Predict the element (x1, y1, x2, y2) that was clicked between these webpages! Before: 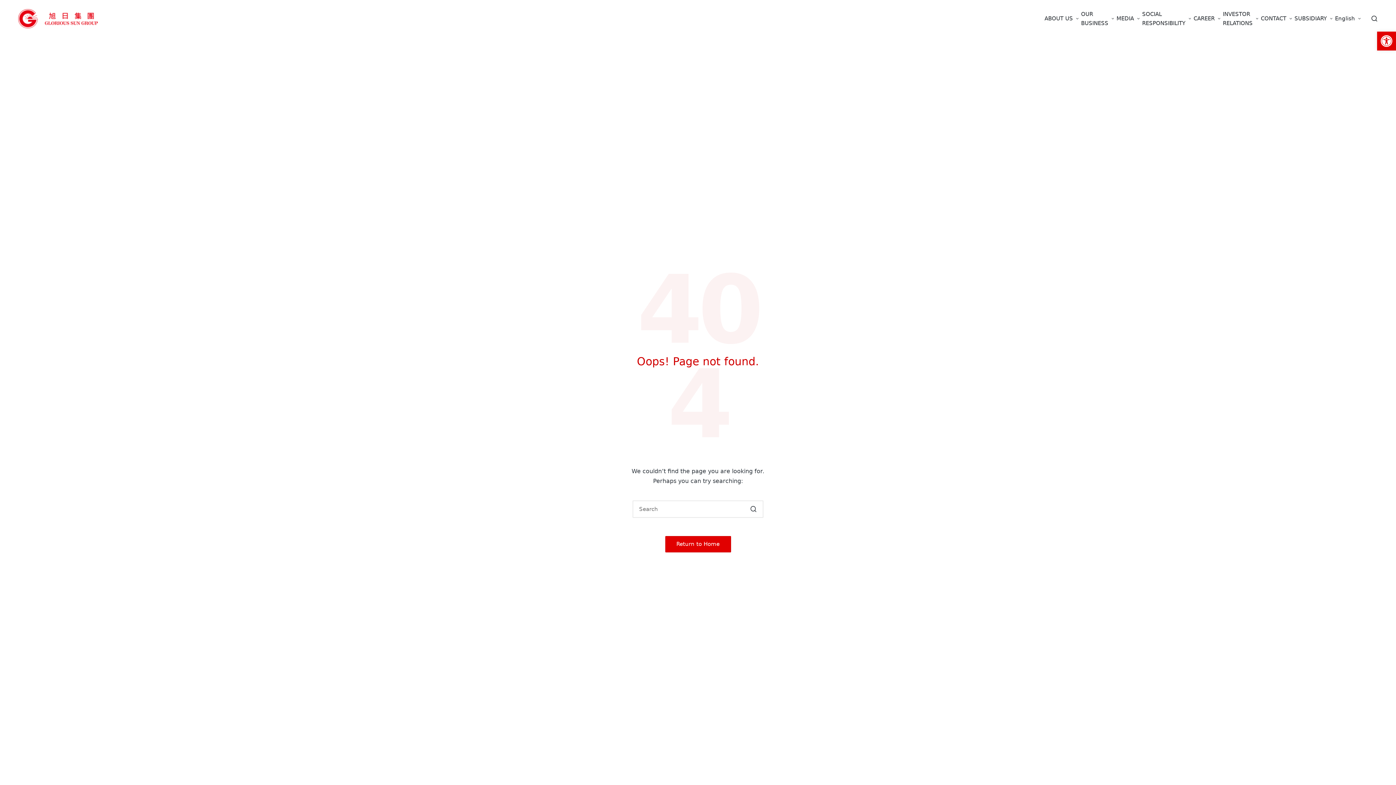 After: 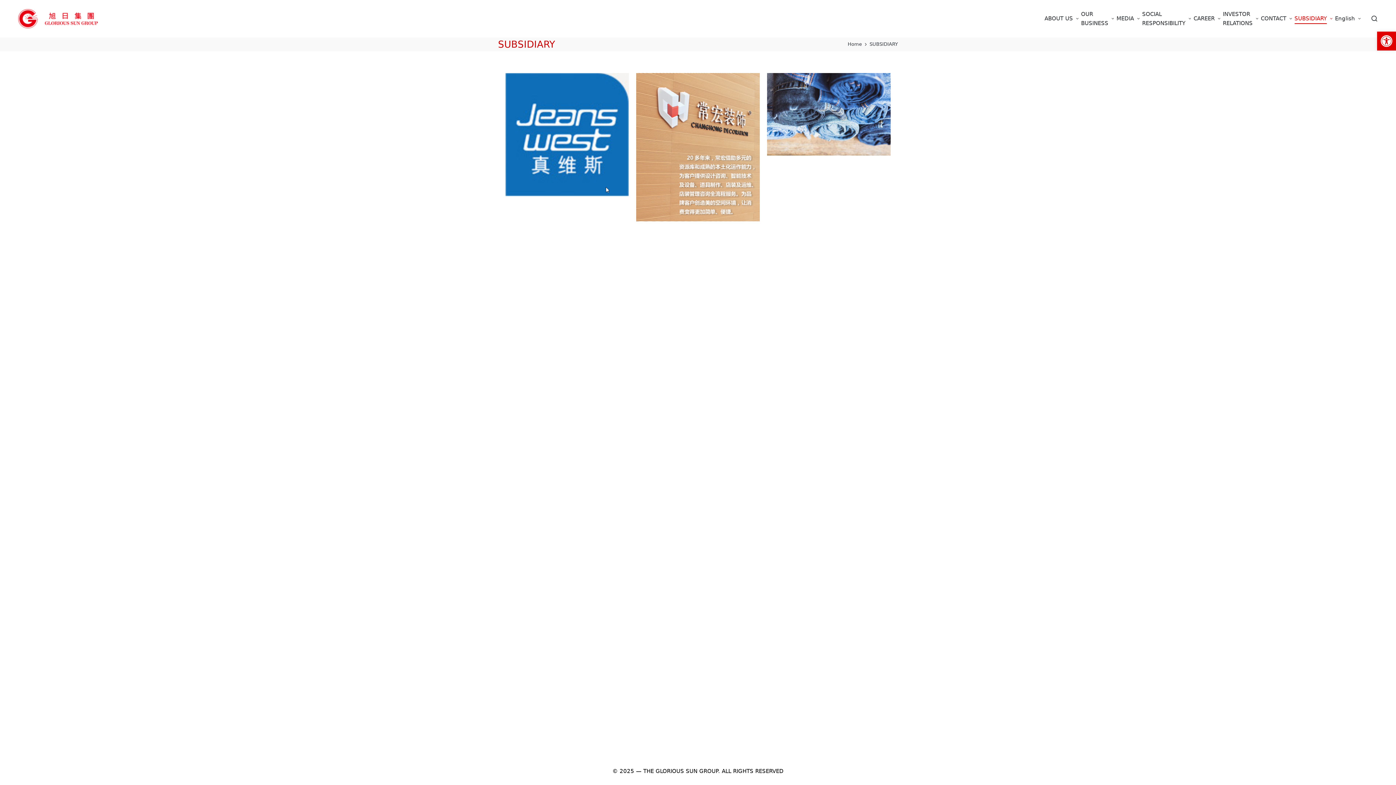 Action: bbox: (1294, 13, 1333, 24) label: SUBSIDIARY